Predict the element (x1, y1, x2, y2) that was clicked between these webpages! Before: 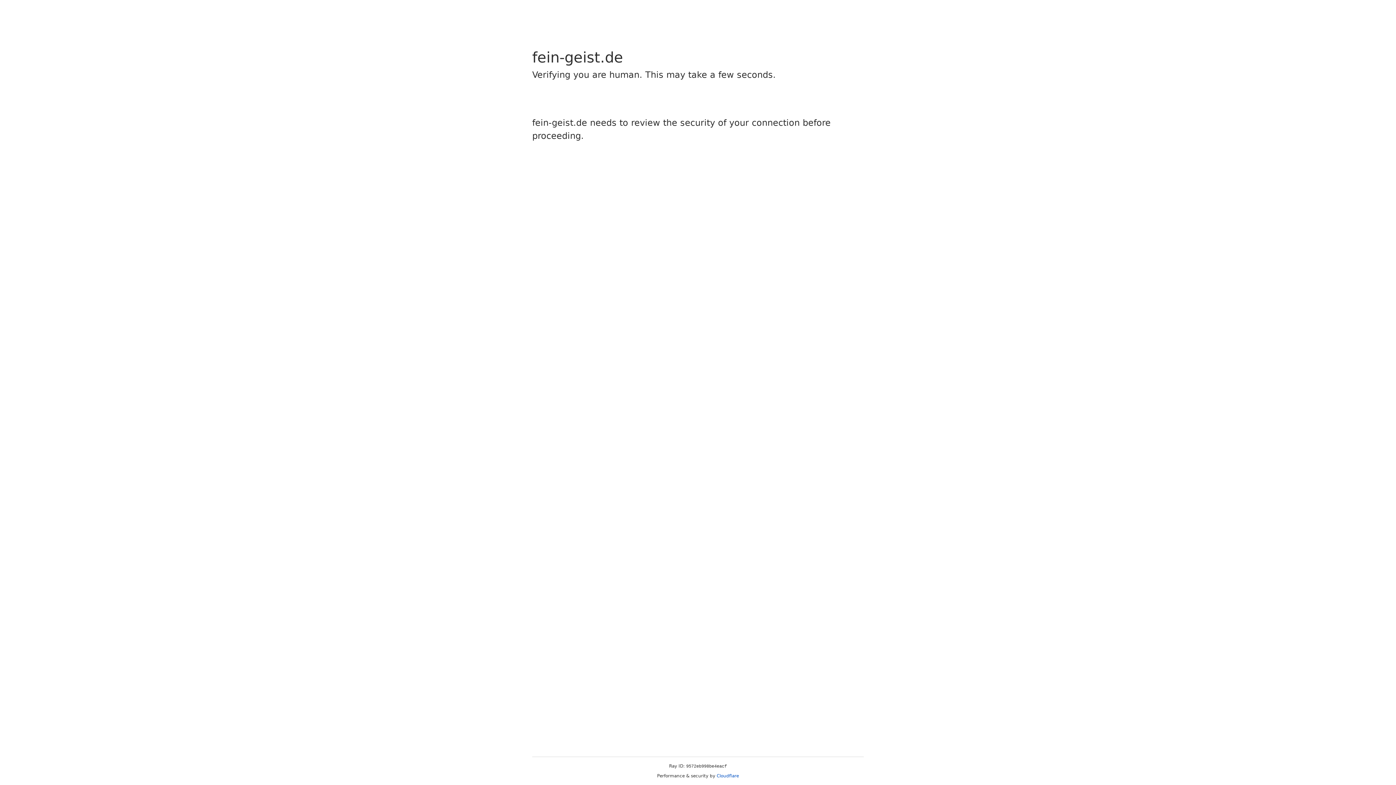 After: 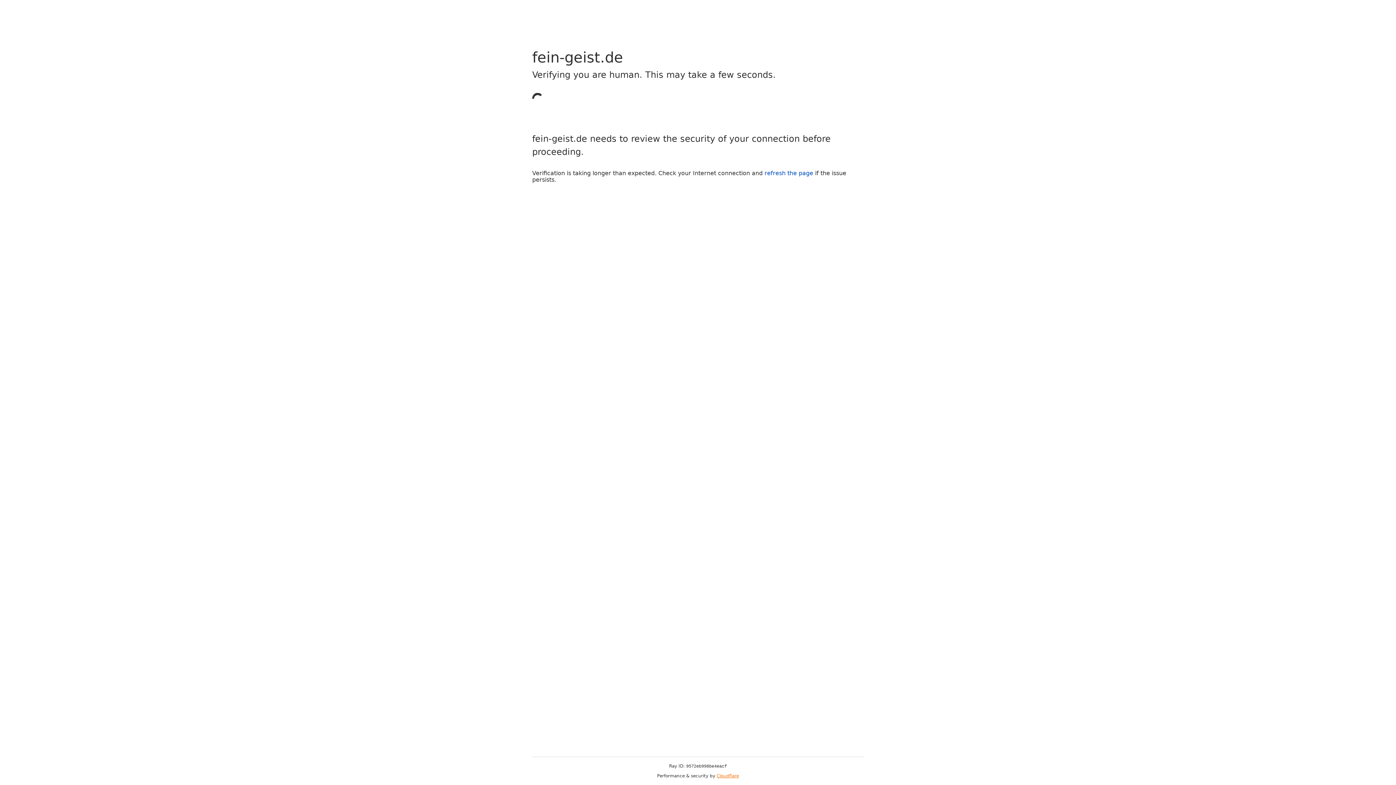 Action: bbox: (716, 773, 739, 778) label: Cloudflare